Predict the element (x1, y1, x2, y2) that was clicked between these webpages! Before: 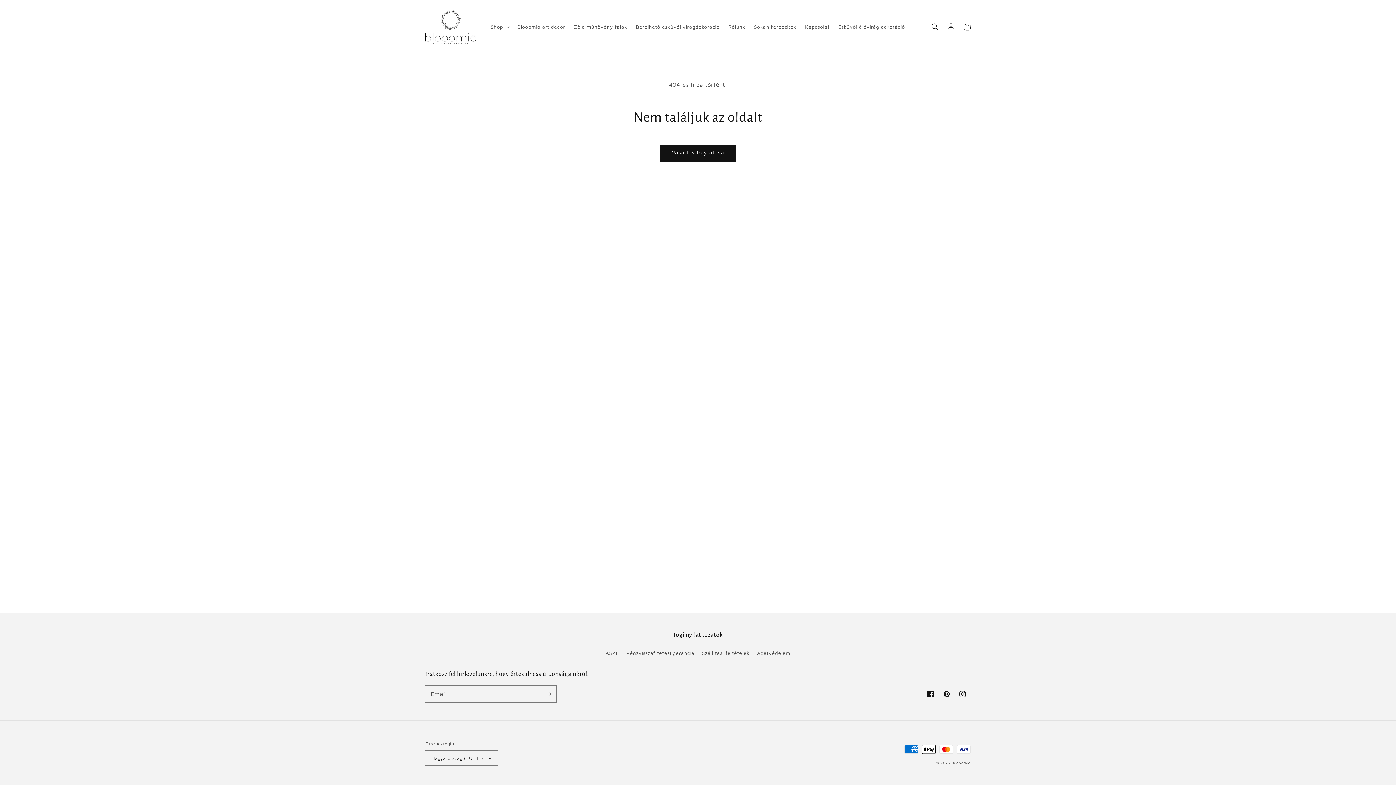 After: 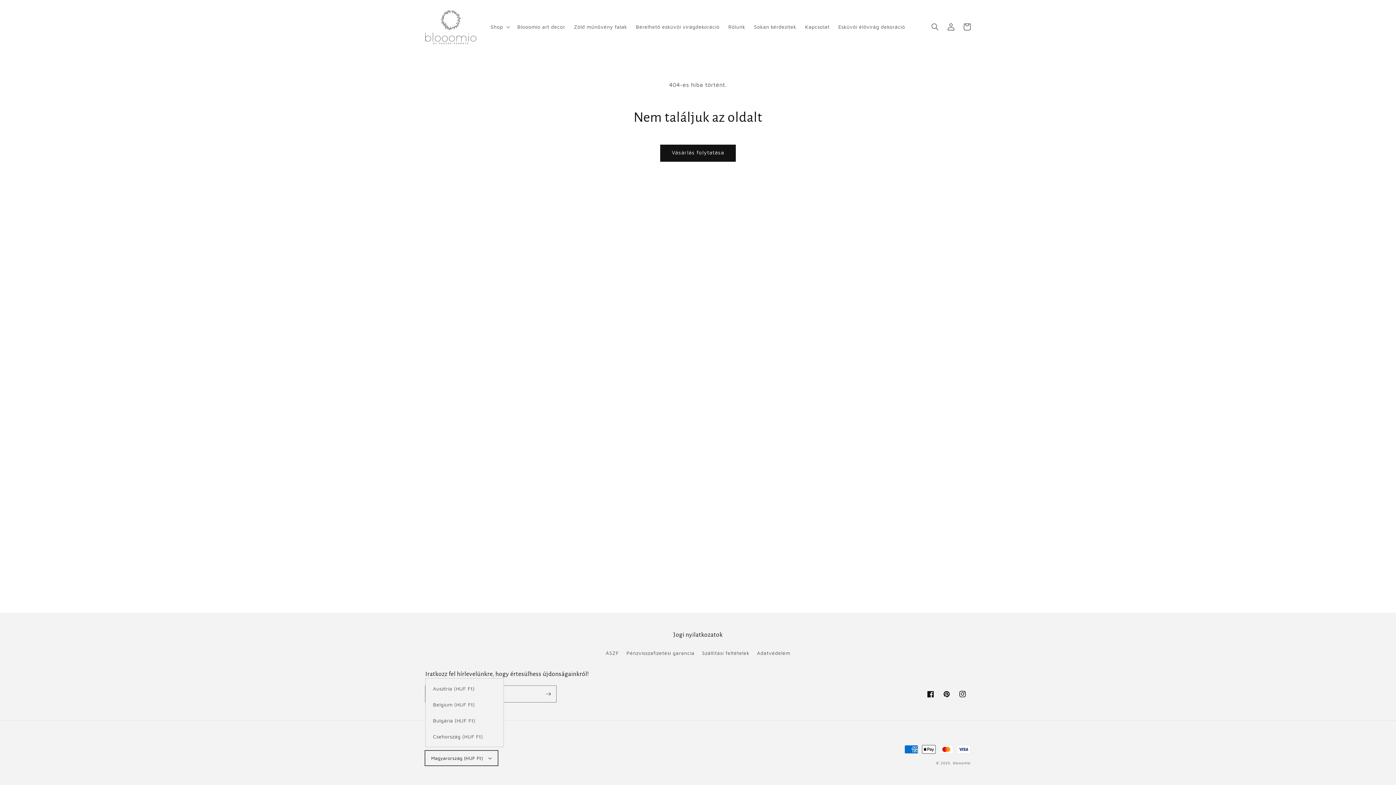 Action: label: Magyarország (HUF Ft) bbox: (425, 751, 497, 765)